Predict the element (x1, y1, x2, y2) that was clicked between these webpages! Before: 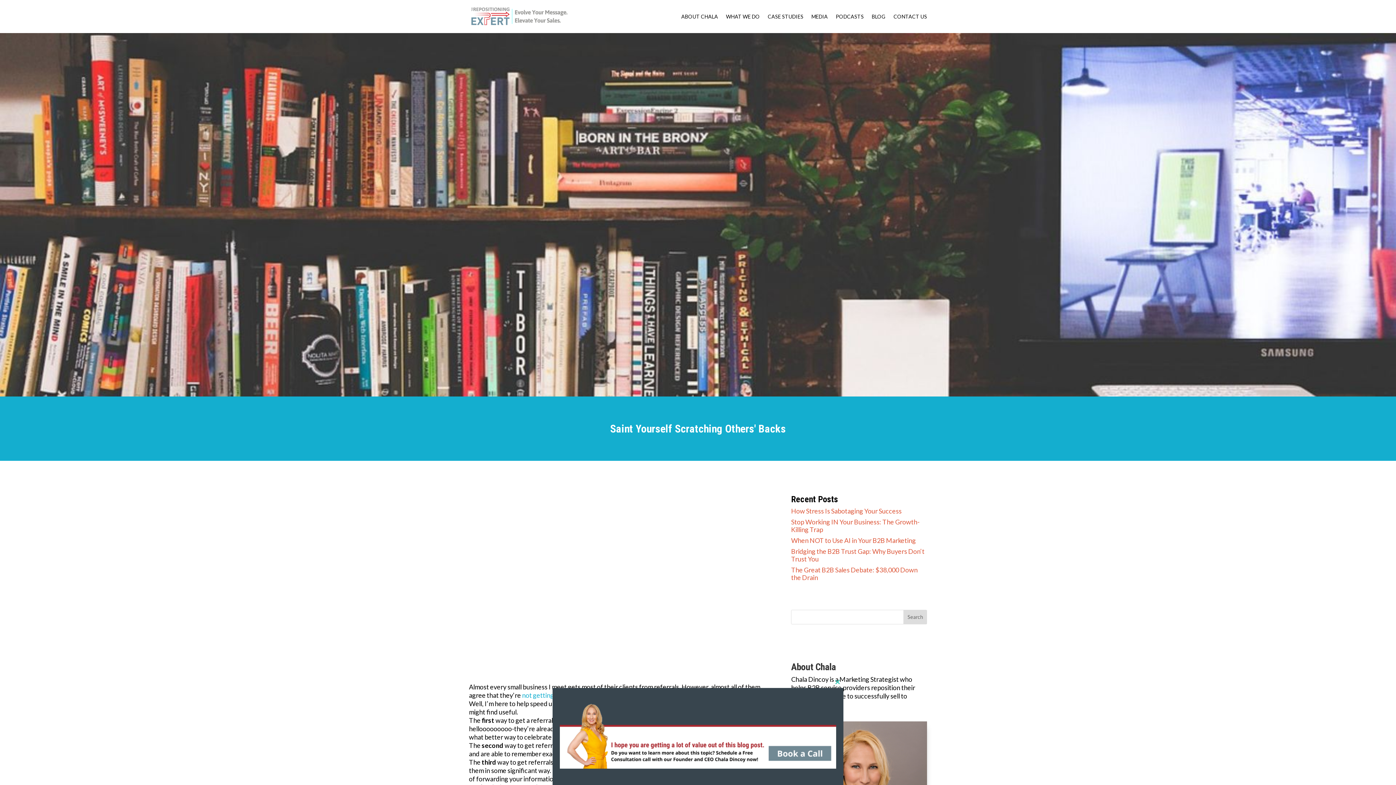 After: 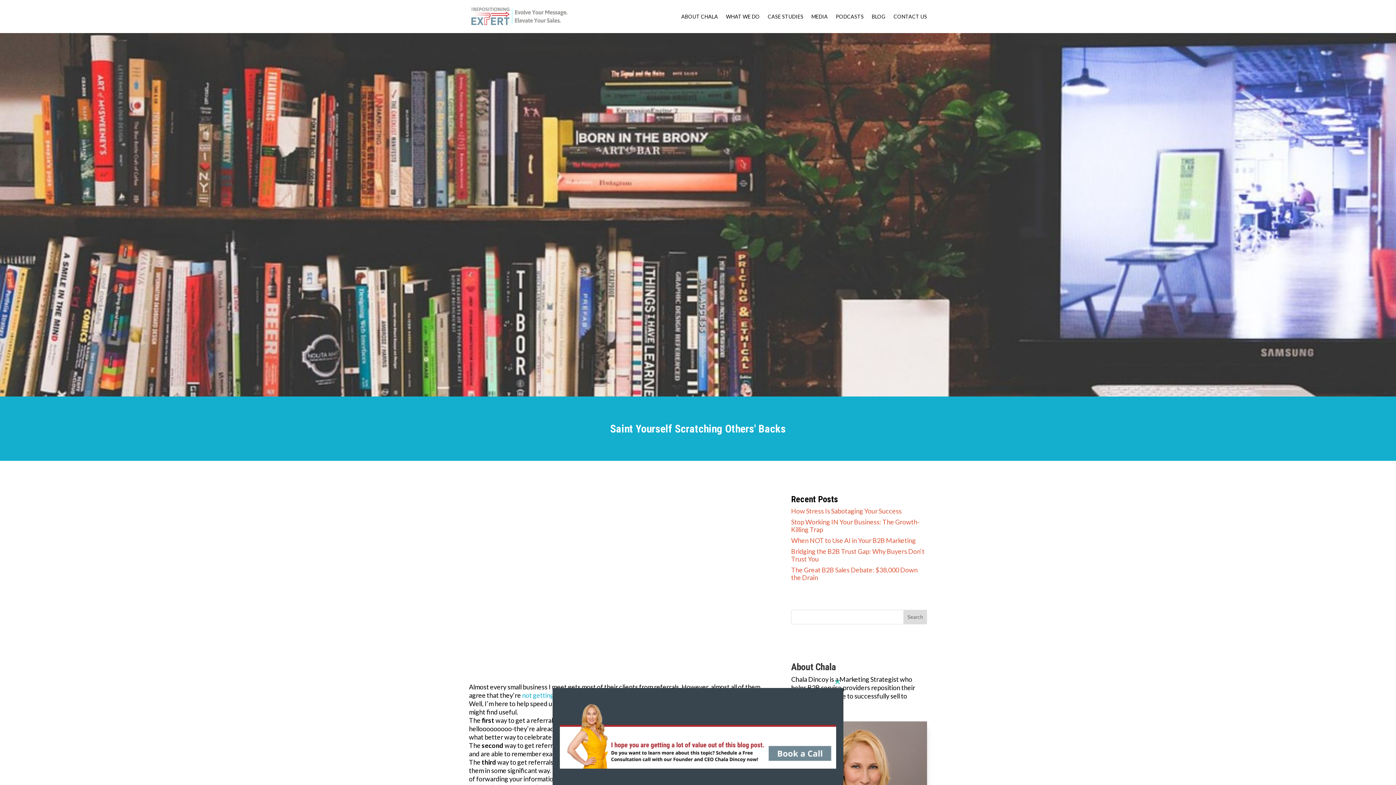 Action: bbox: (560, 763, 836, 770)